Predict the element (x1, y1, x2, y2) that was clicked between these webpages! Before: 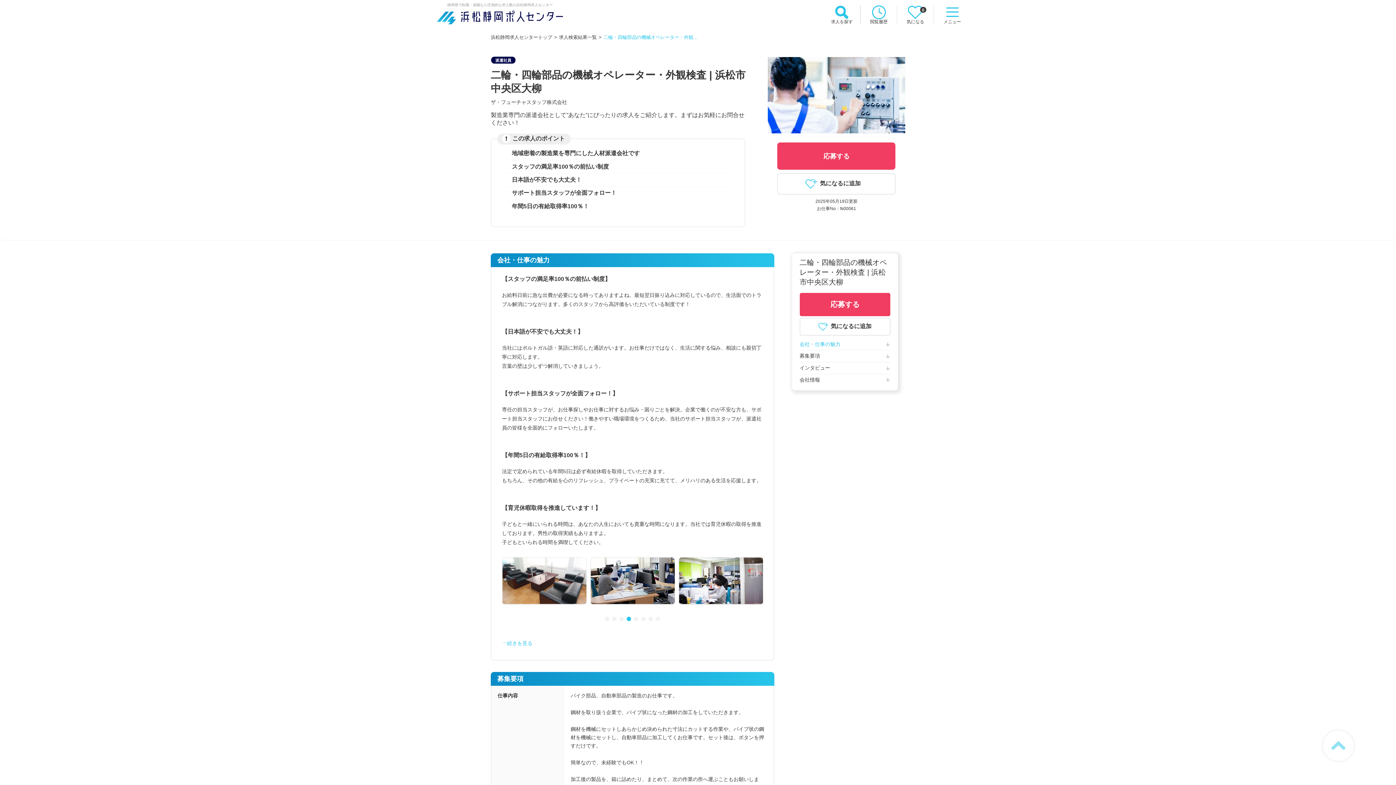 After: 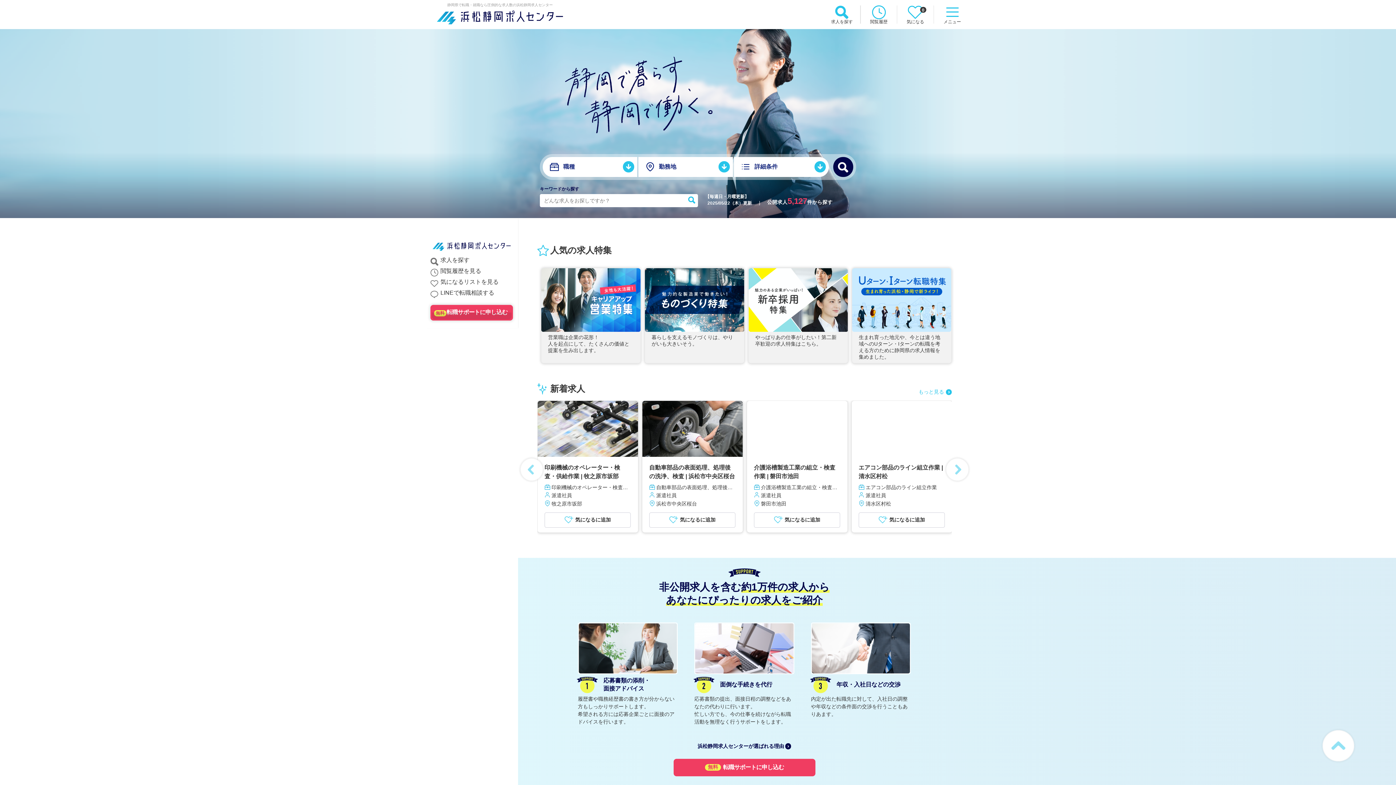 Action: bbox: (437, 10, 563, 24)